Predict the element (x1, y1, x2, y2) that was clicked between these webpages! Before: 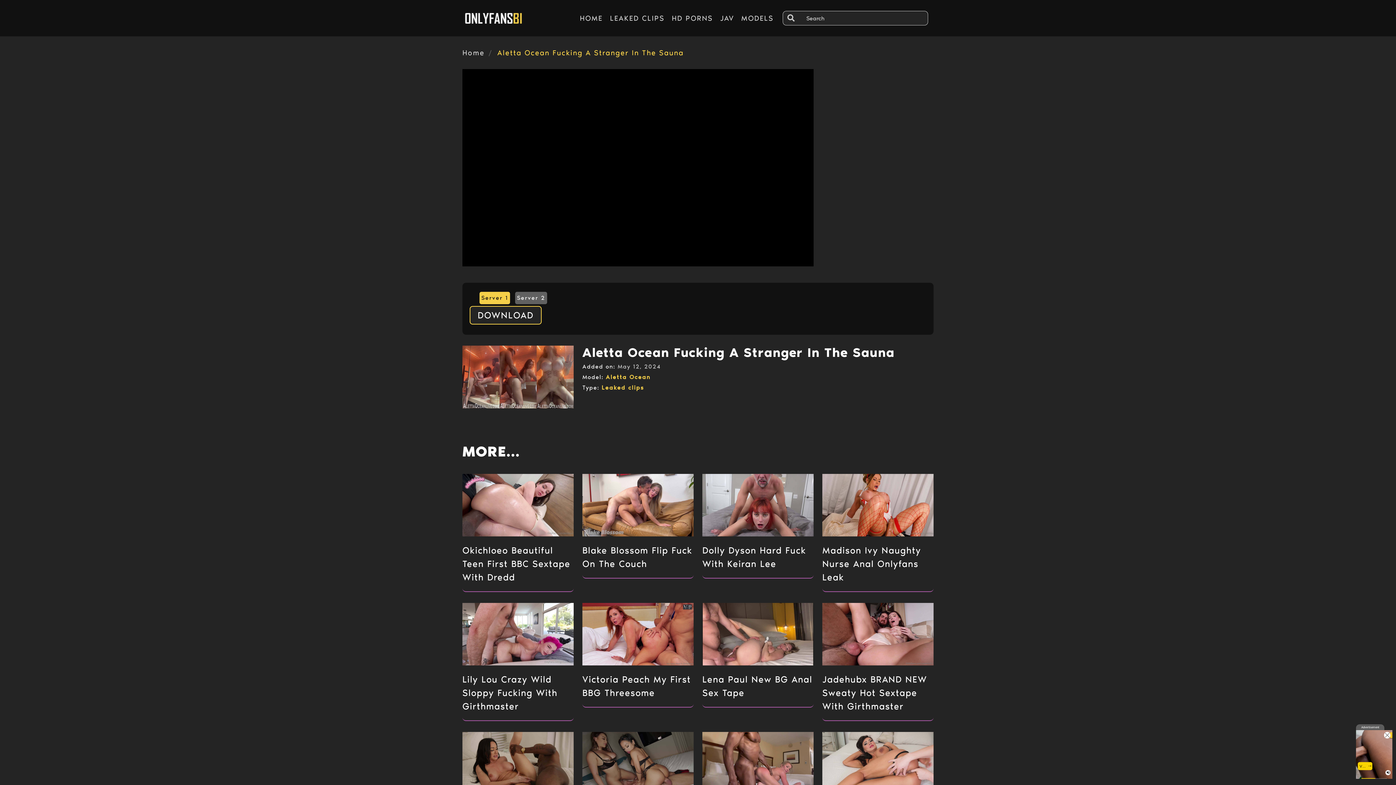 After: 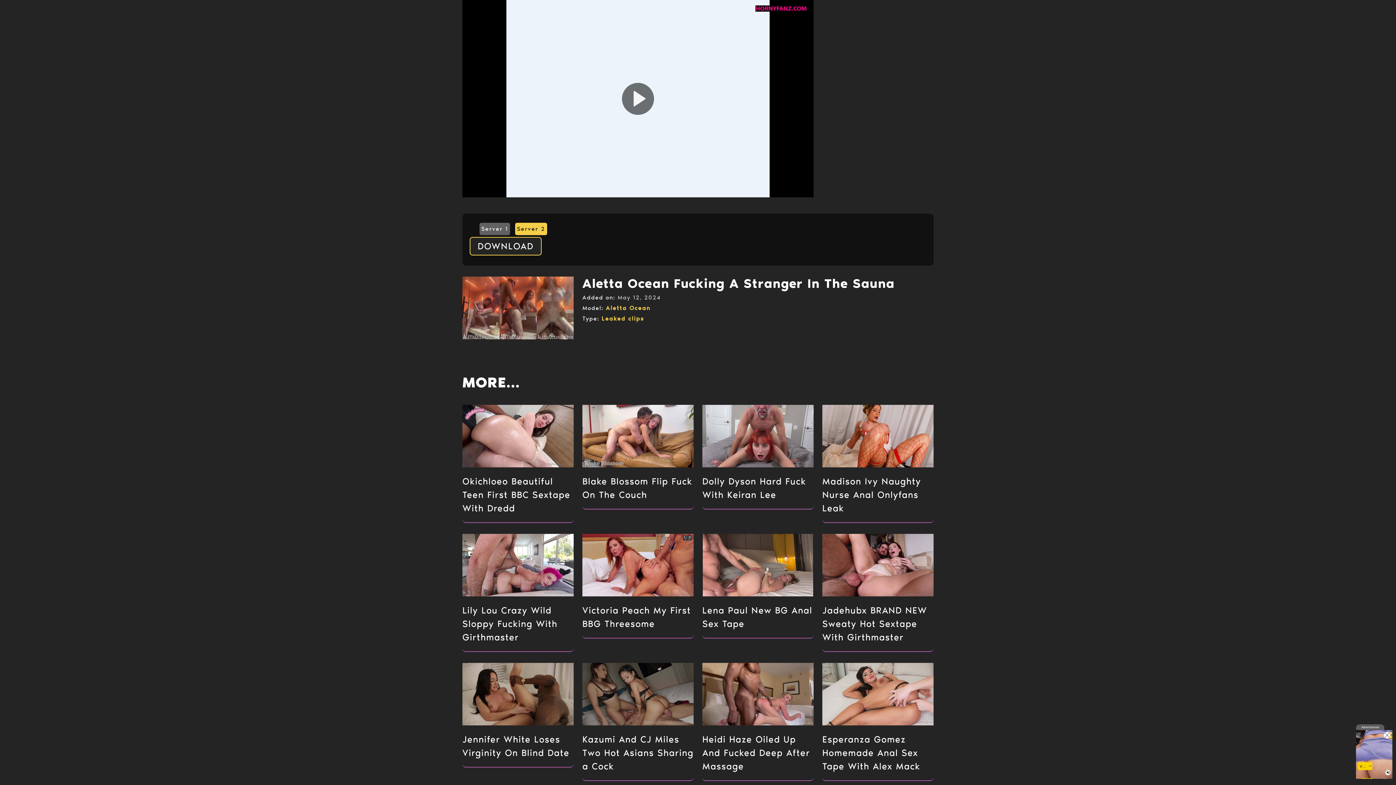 Action: label: Server 2 bbox: (515, 292, 547, 304)